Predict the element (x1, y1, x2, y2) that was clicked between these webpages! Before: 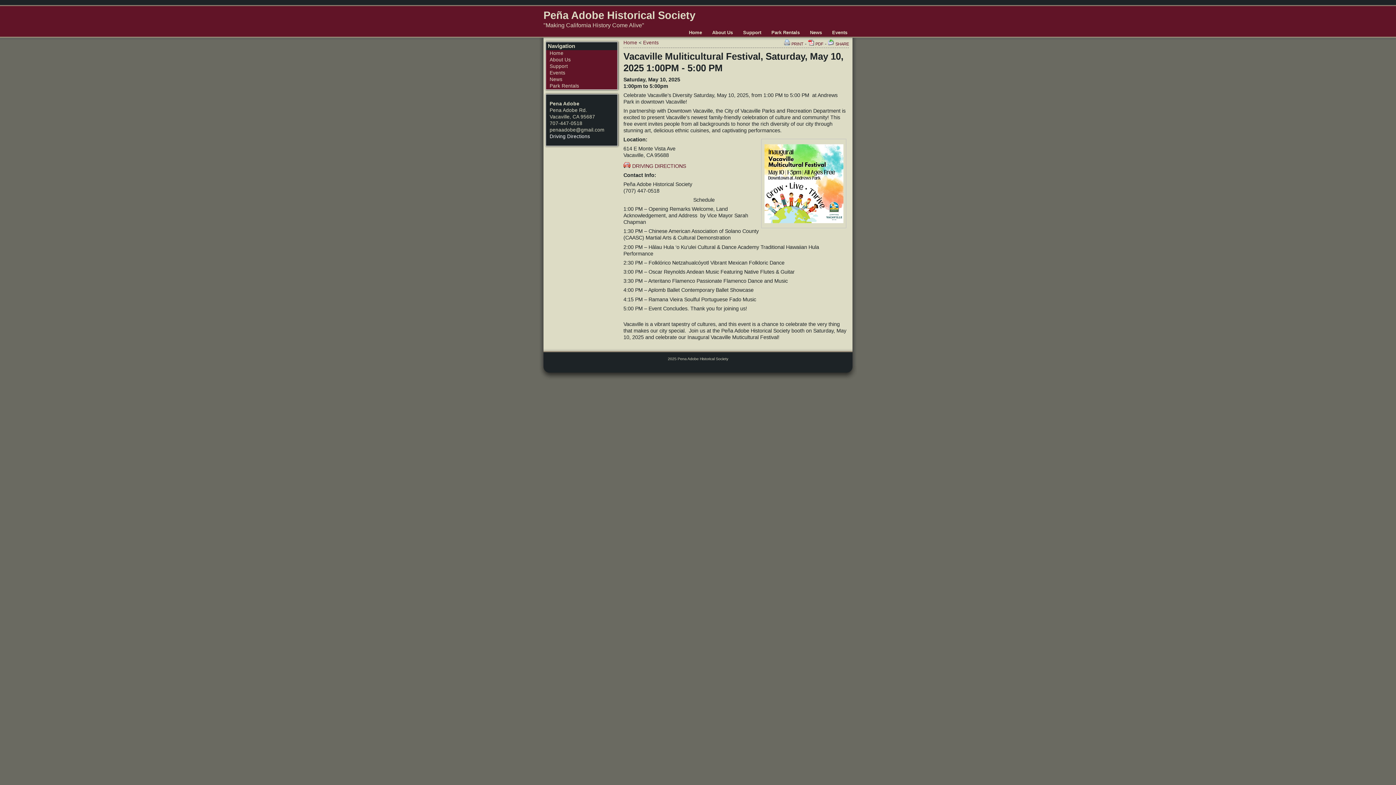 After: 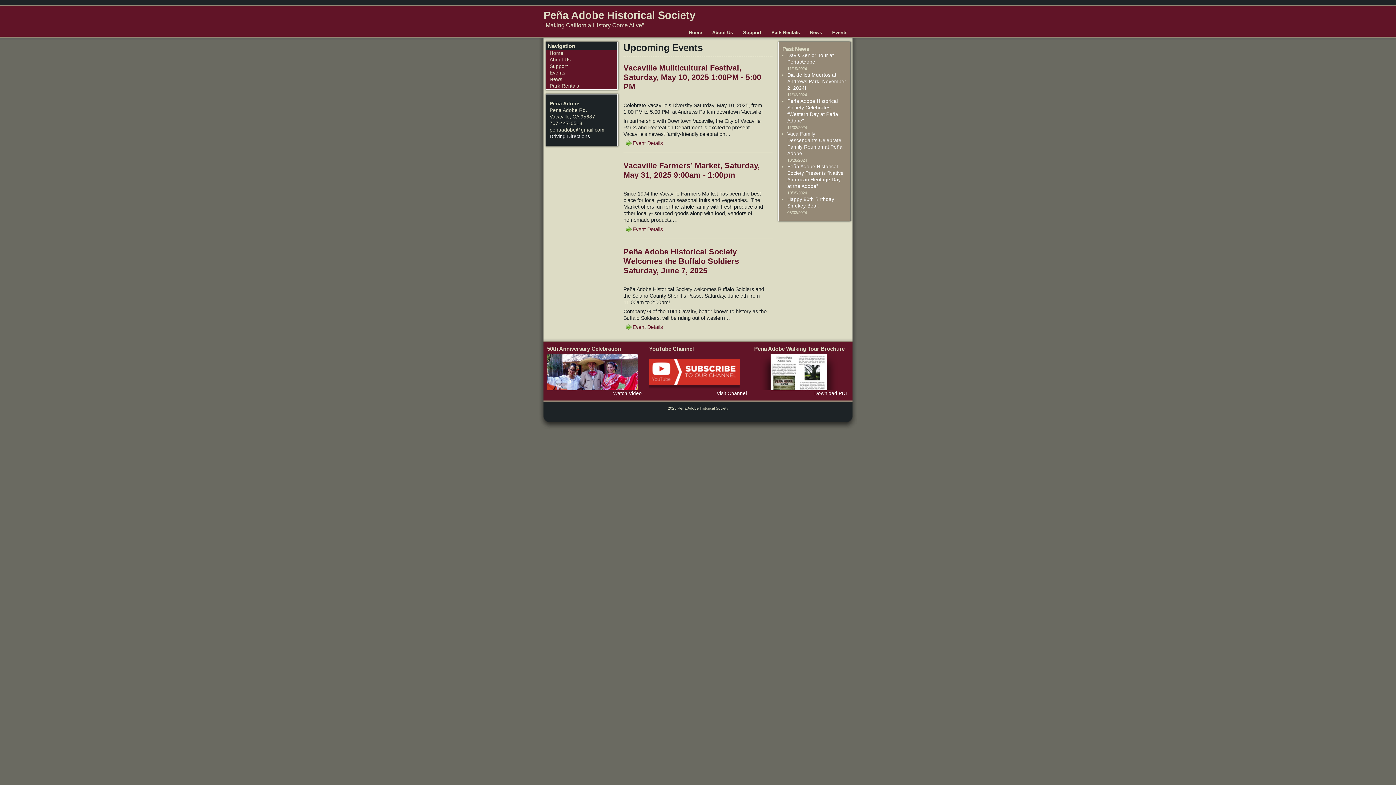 Action: bbox: (546, 69, 617, 76) label: Events